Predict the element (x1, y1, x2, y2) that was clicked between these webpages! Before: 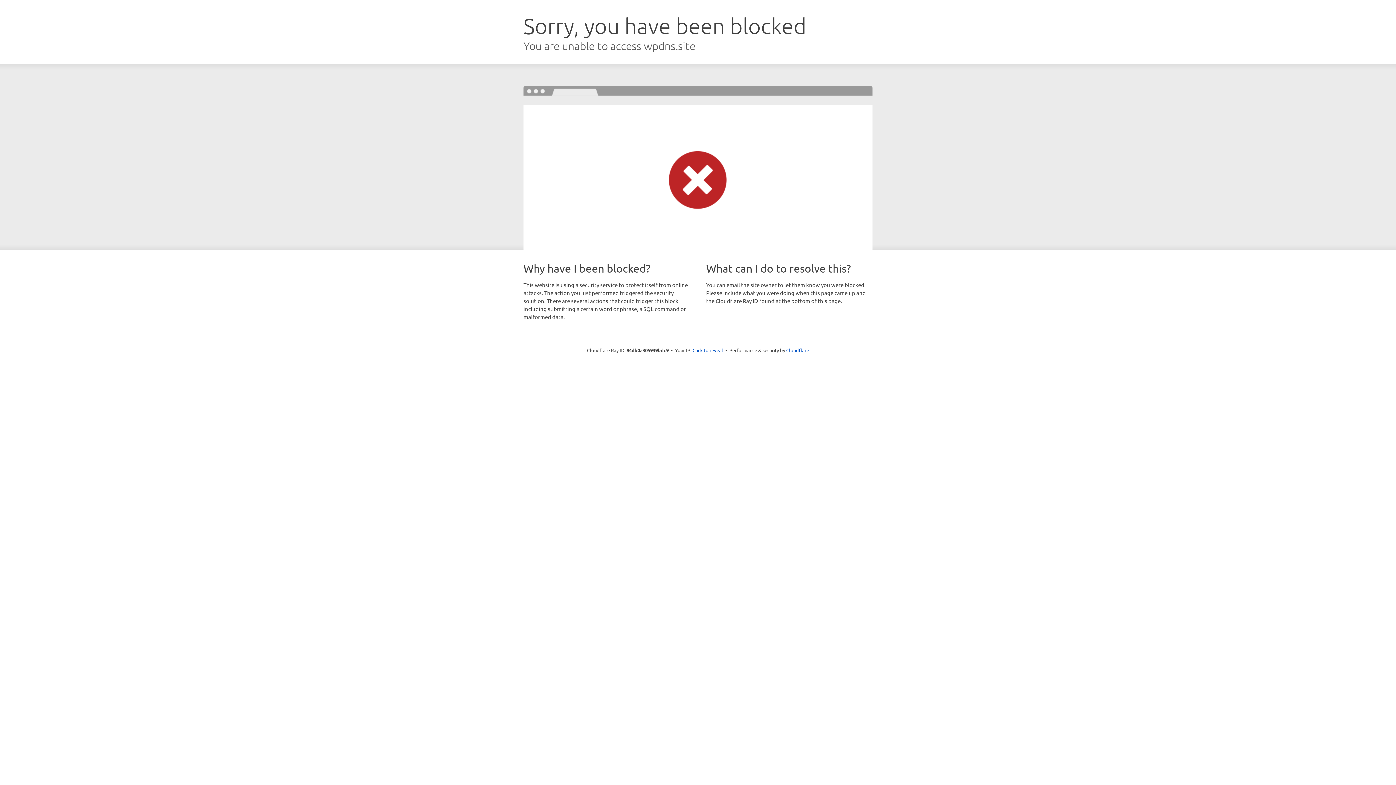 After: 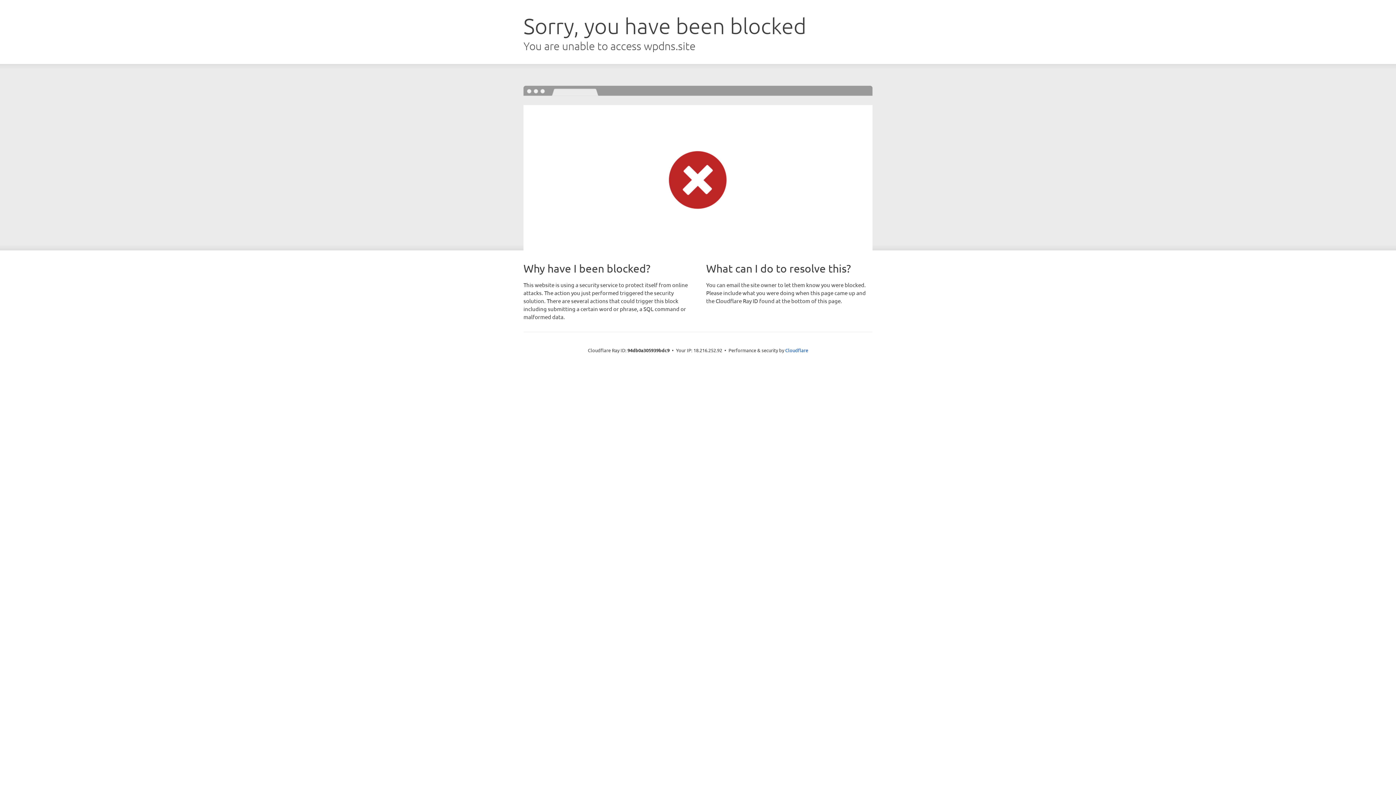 Action: label: Click to reveal bbox: (692, 346, 723, 353)